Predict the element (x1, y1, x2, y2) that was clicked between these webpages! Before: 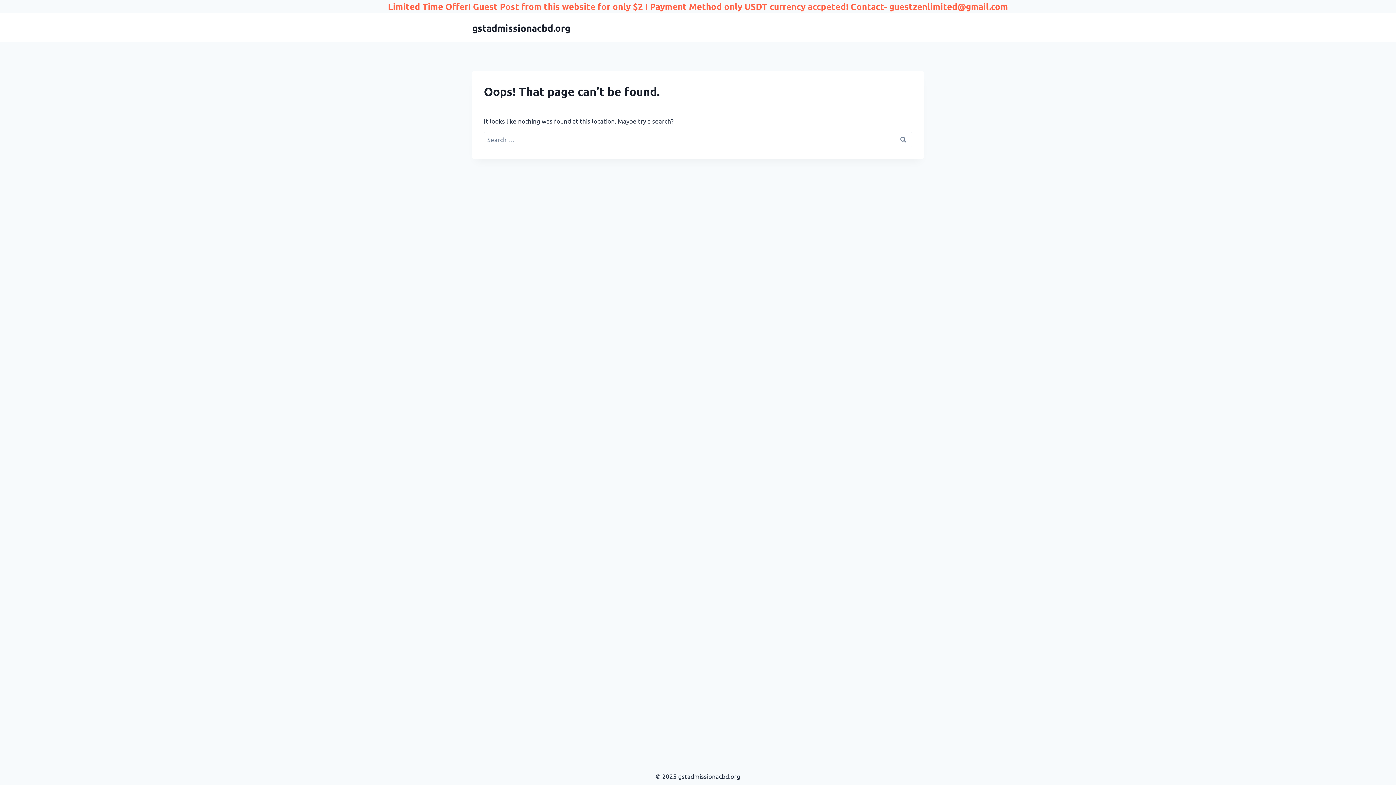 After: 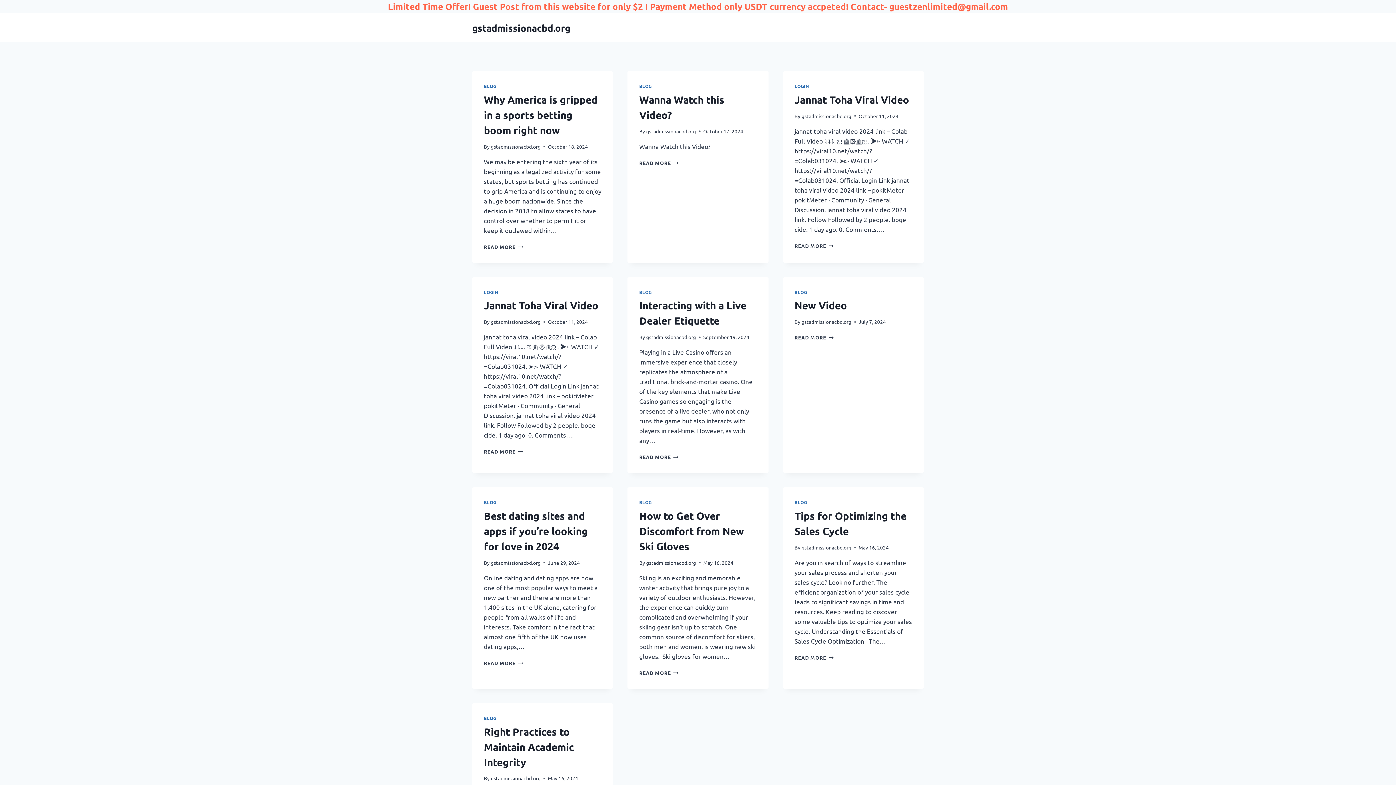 Action: bbox: (472, 22, 570, 33) label: gstadmissionacbd.org